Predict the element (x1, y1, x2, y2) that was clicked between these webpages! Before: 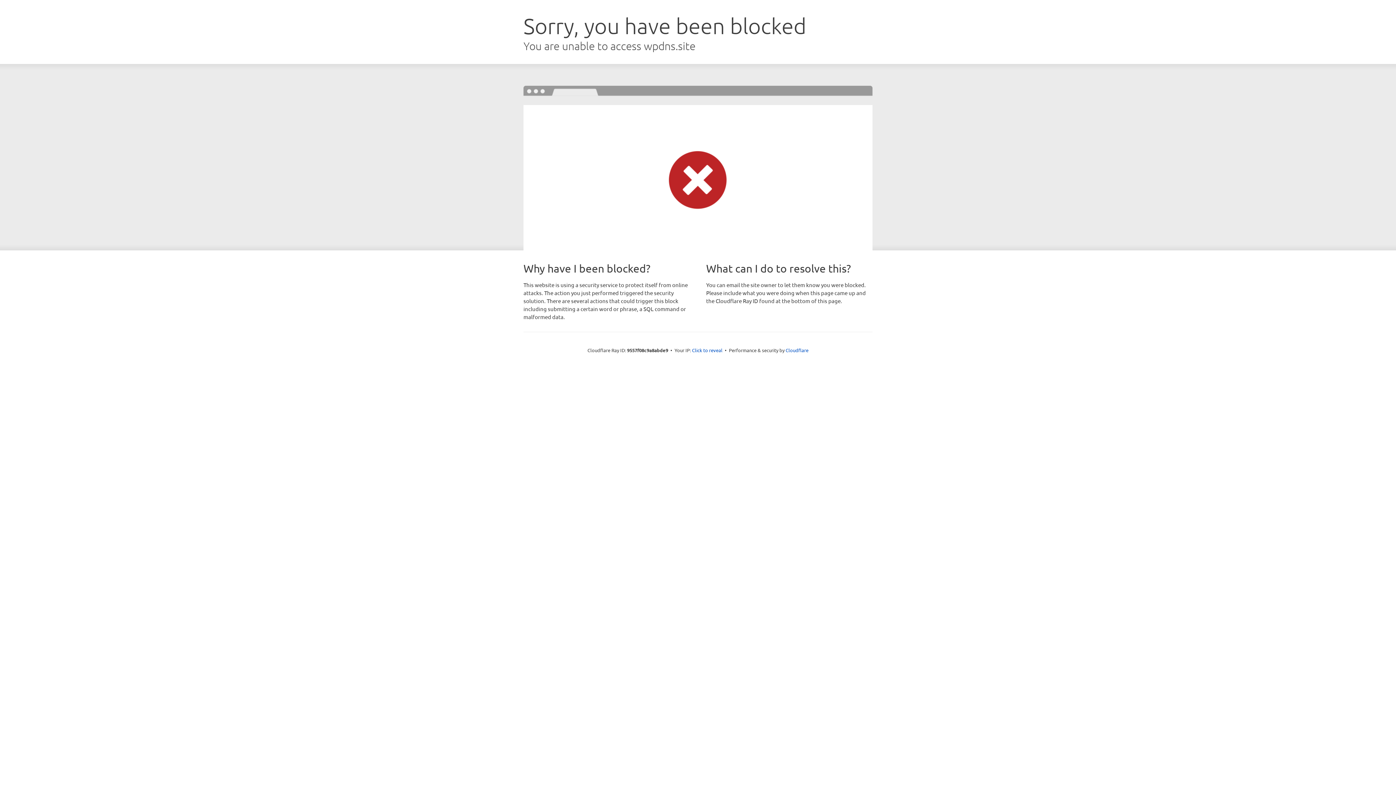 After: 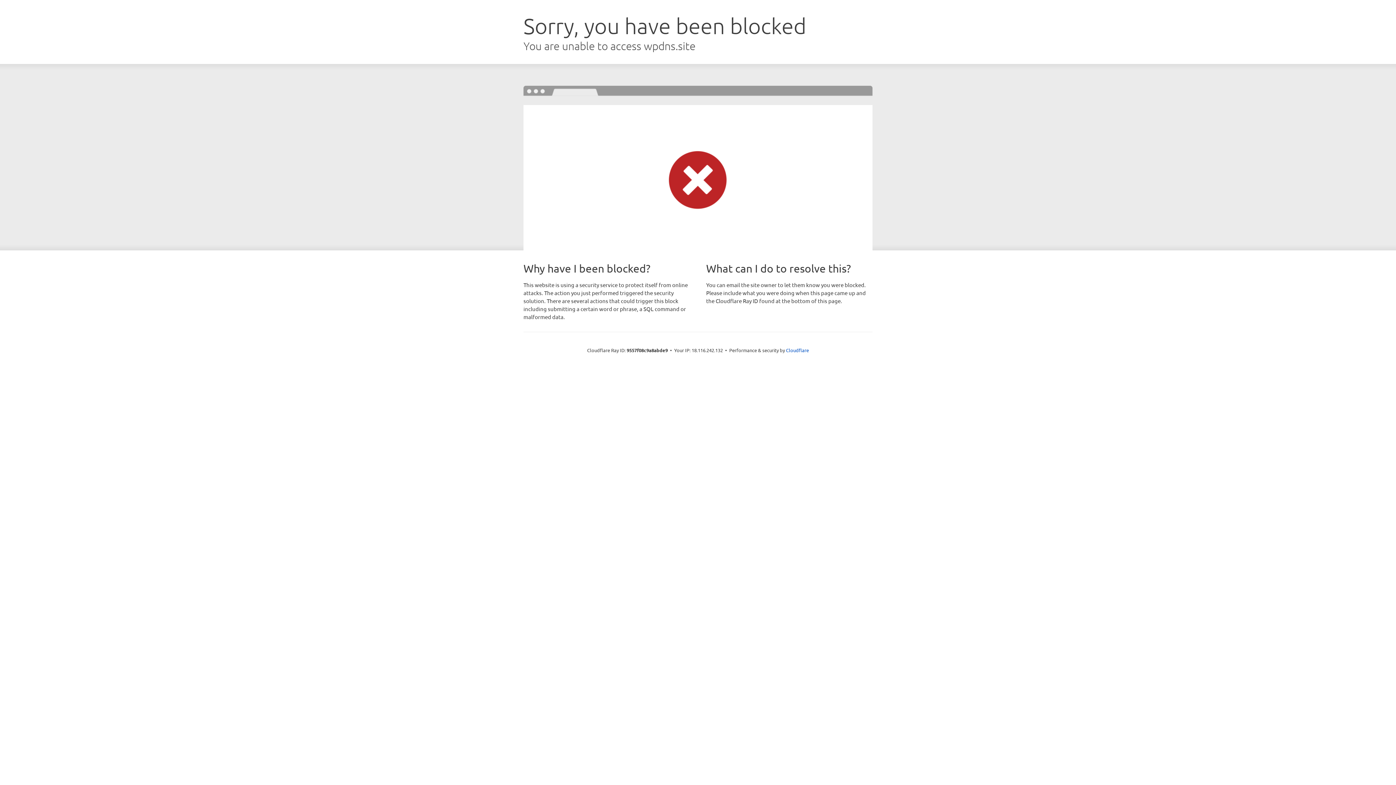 Action: label: Click to reveal bbox: (692, 346, 722, 353)